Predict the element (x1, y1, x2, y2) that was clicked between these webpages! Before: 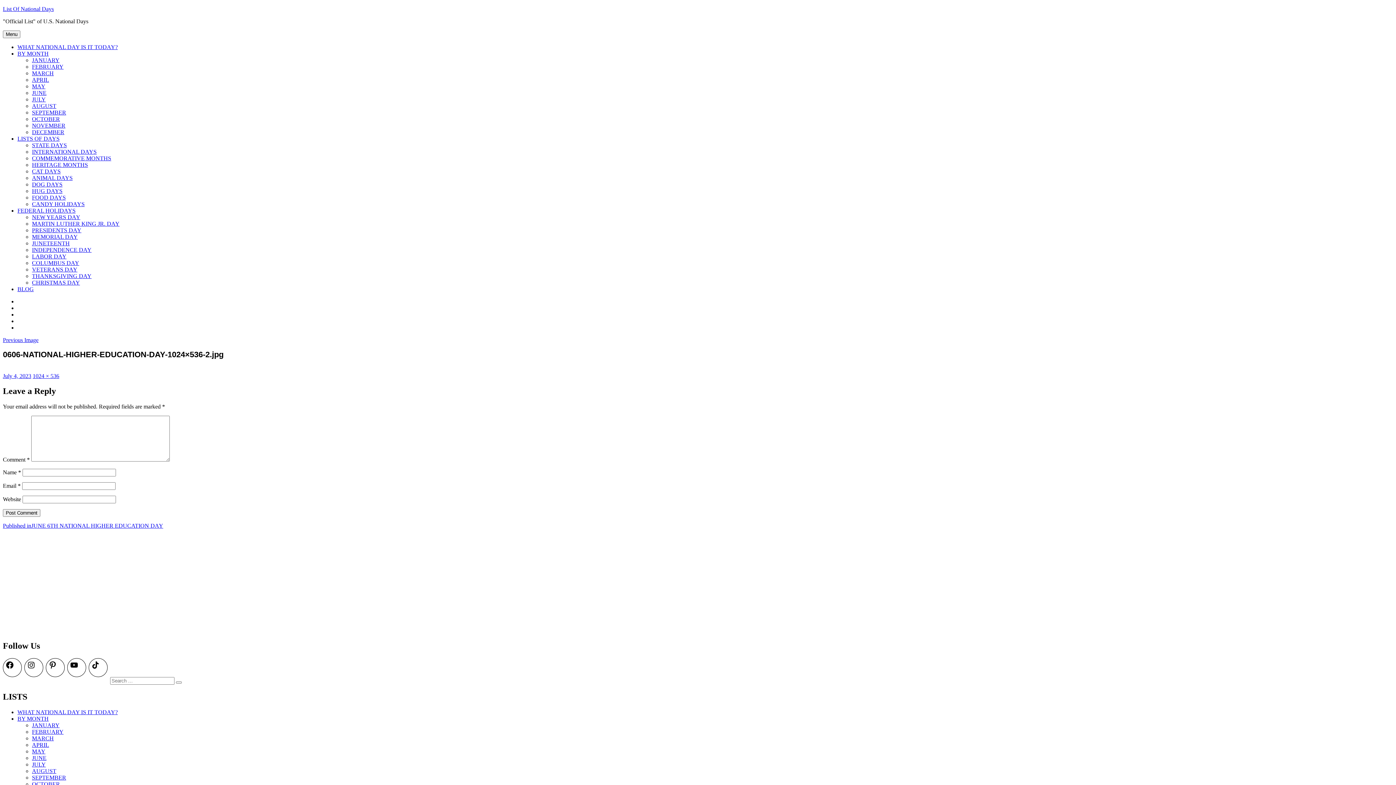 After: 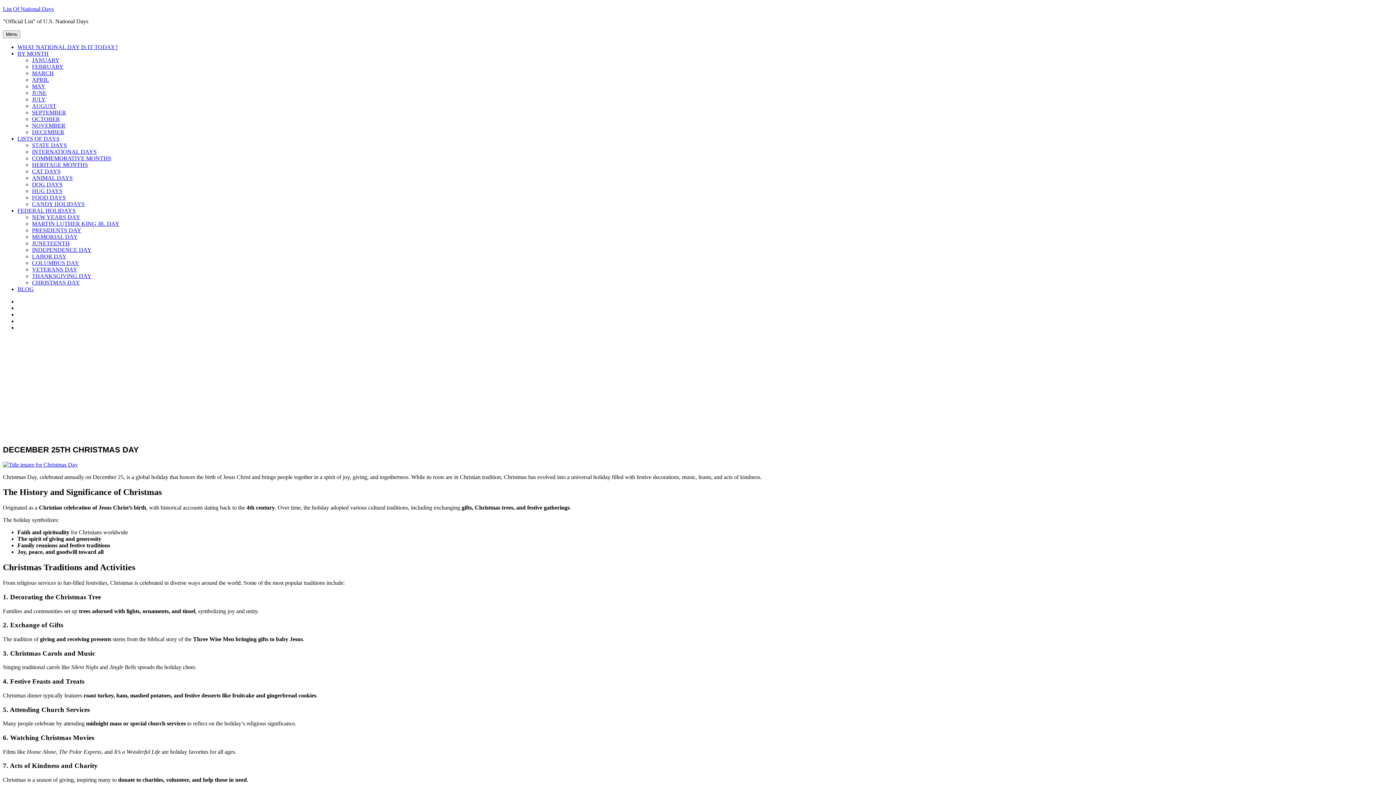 Action: label: CHRISTMAS DAY bbox: (32, 279, 80, 285)